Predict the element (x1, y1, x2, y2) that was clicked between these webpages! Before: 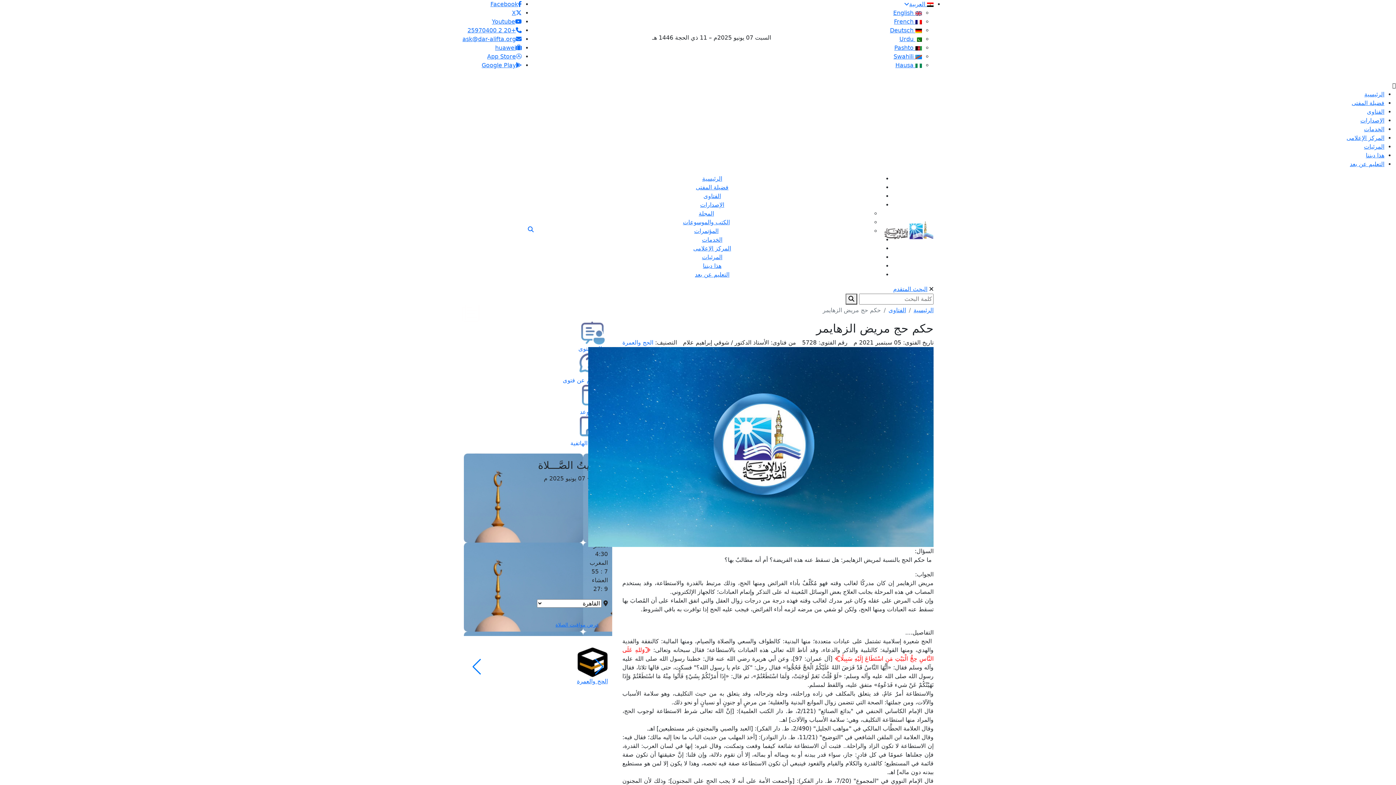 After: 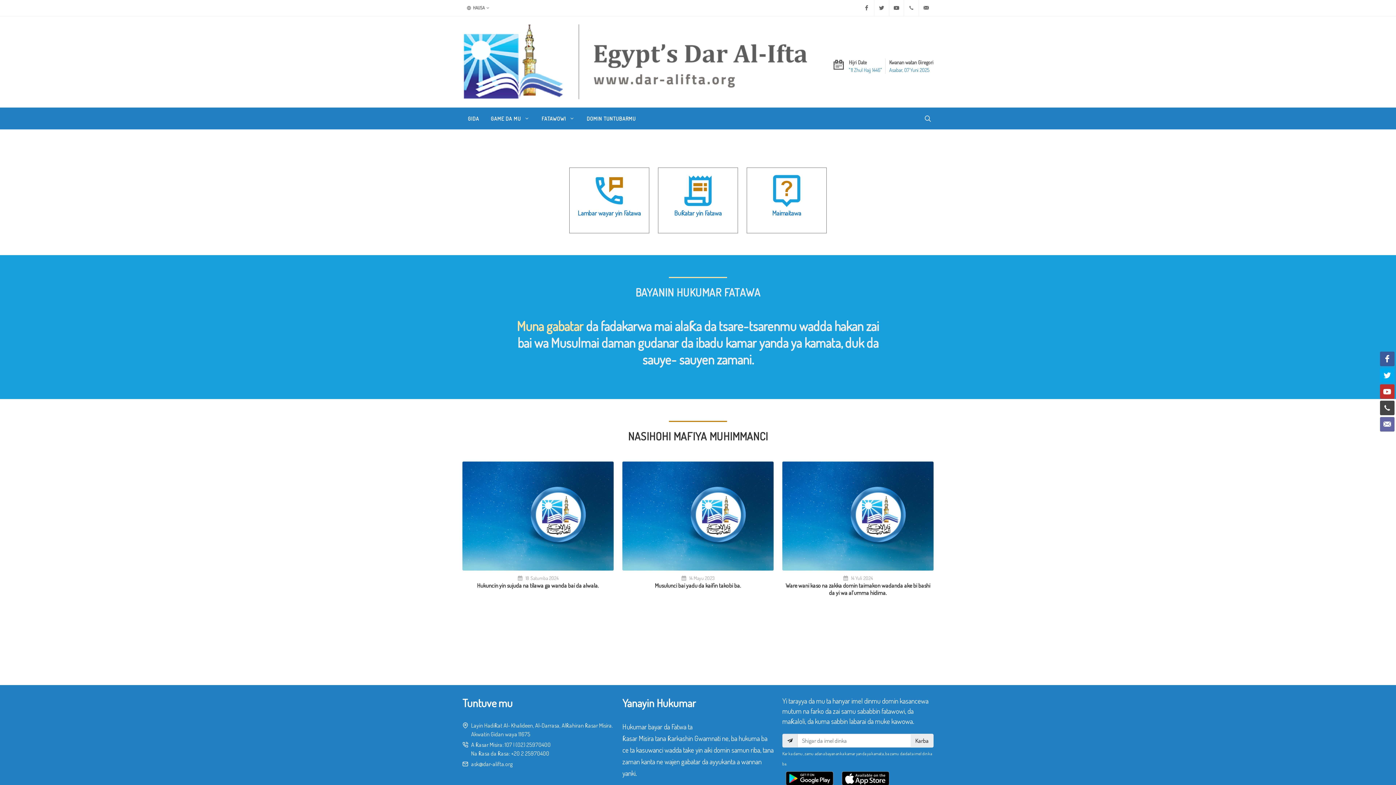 Action: bbox: (895, 61, 922, 68) label:  Hausa